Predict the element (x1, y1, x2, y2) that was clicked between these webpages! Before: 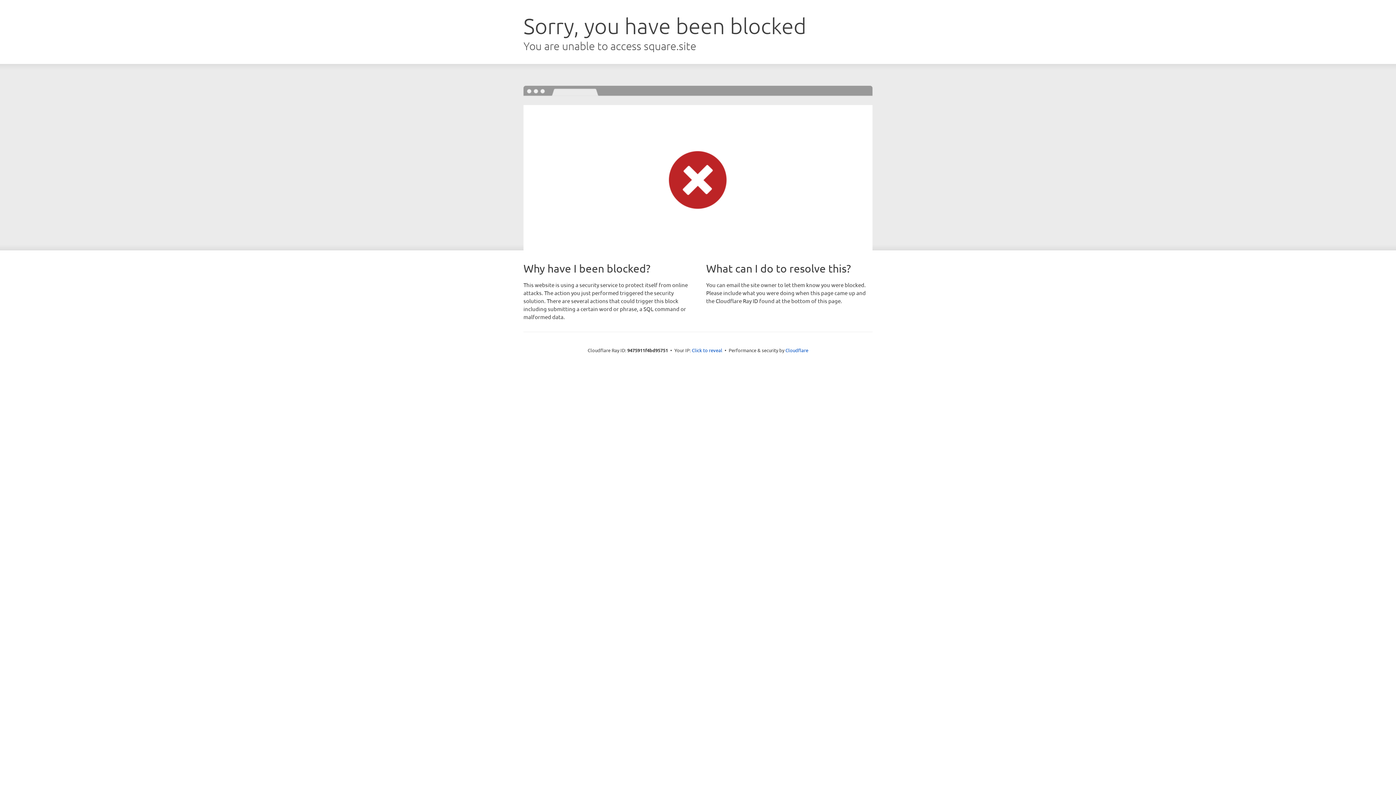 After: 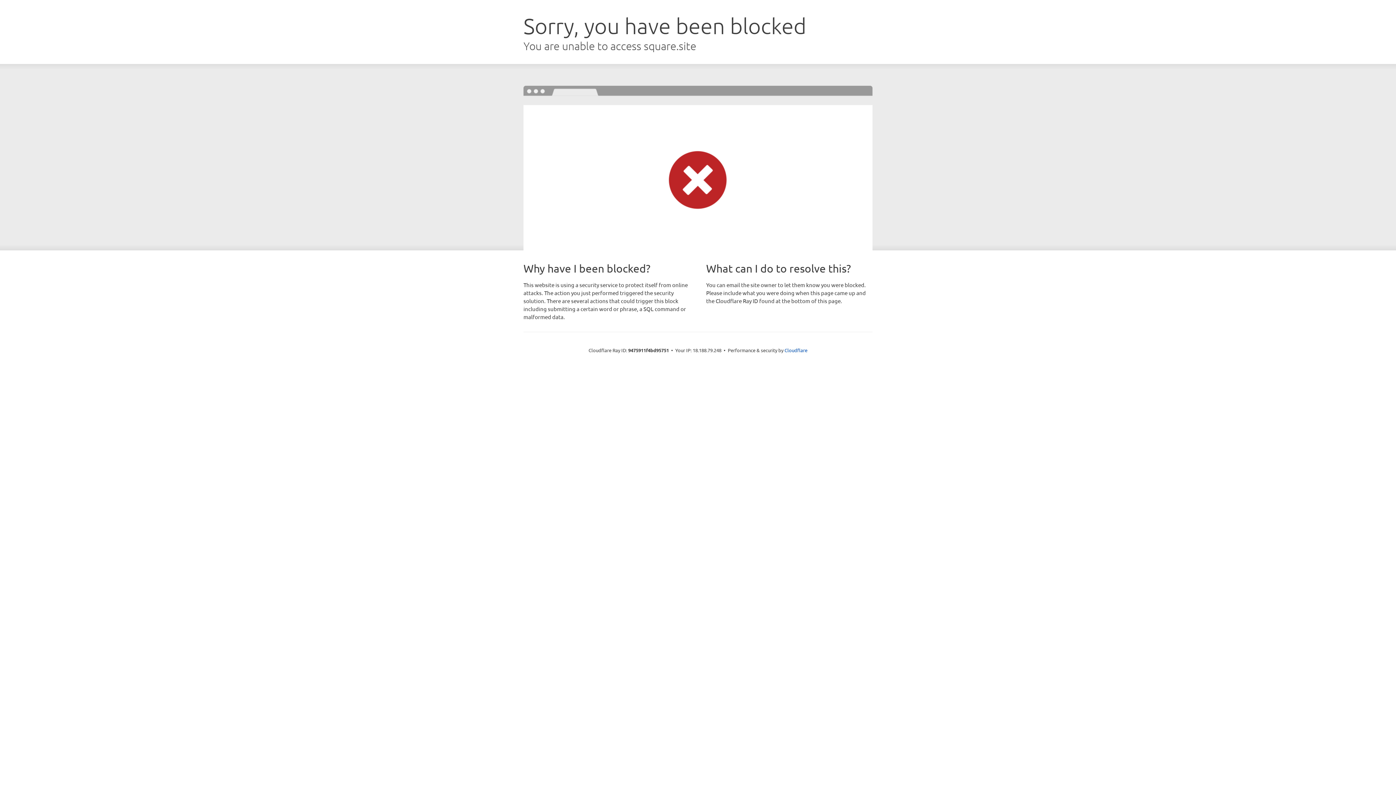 Action: bbox: (692, 346, 722, 353) label: Click to reveal